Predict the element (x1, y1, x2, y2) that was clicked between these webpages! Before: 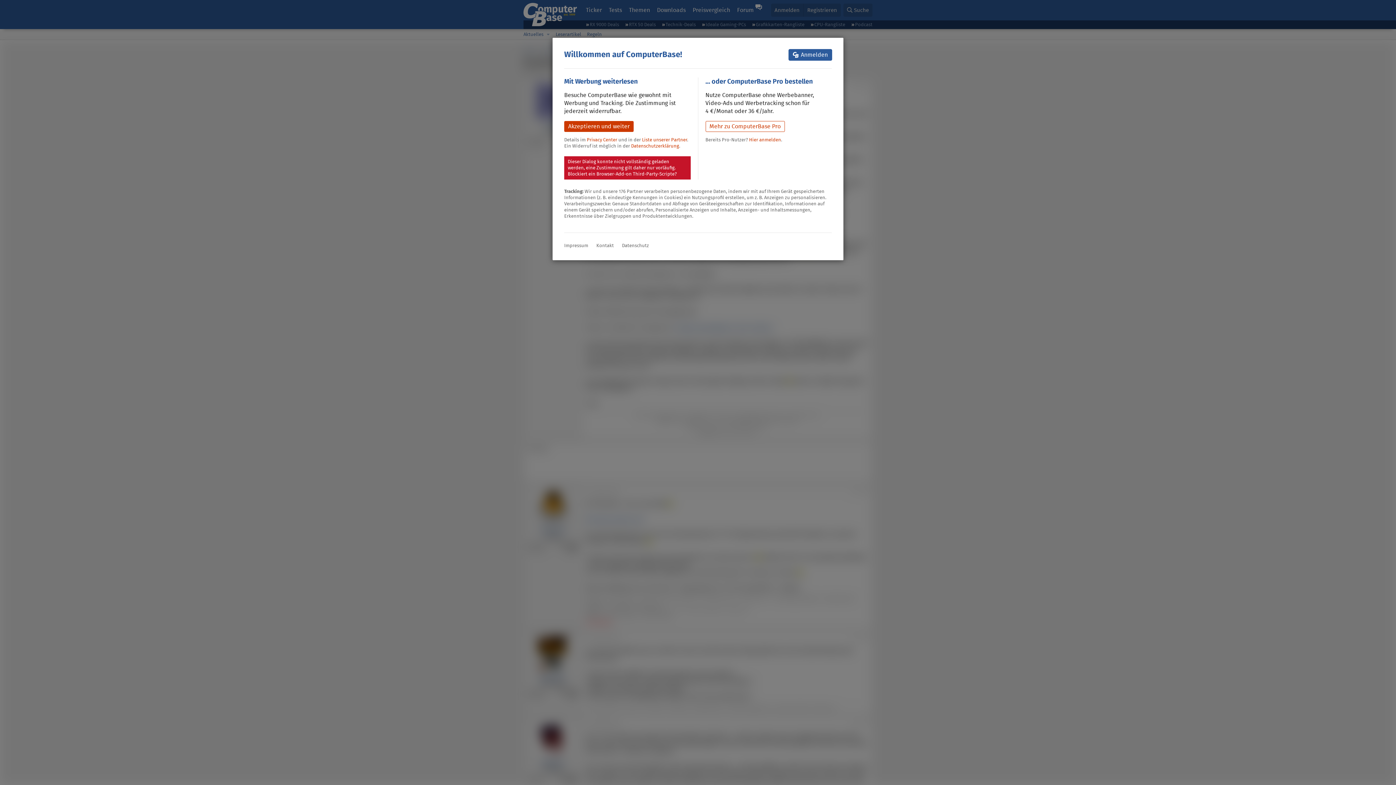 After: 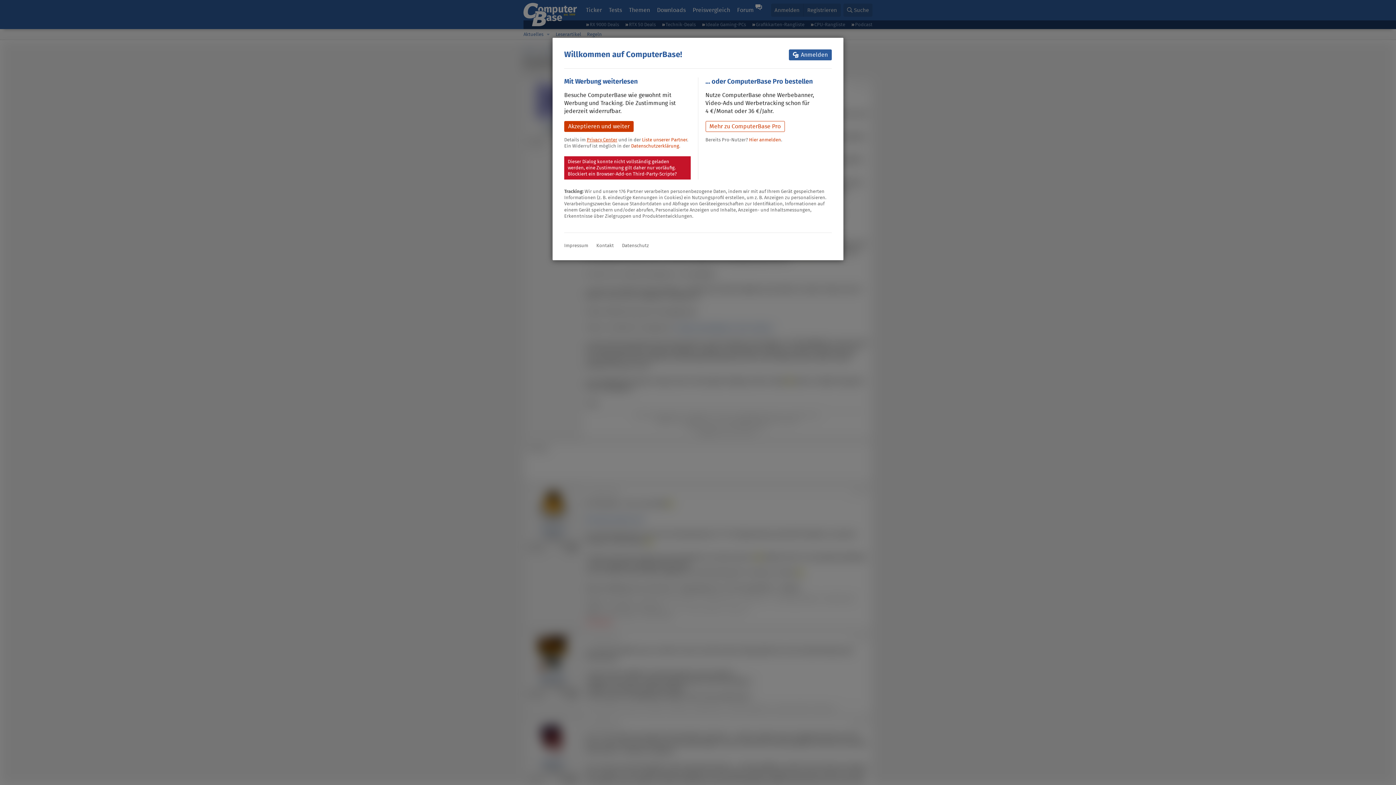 Action: label: Privacy Center bbox: (586, 136, 617, 143)